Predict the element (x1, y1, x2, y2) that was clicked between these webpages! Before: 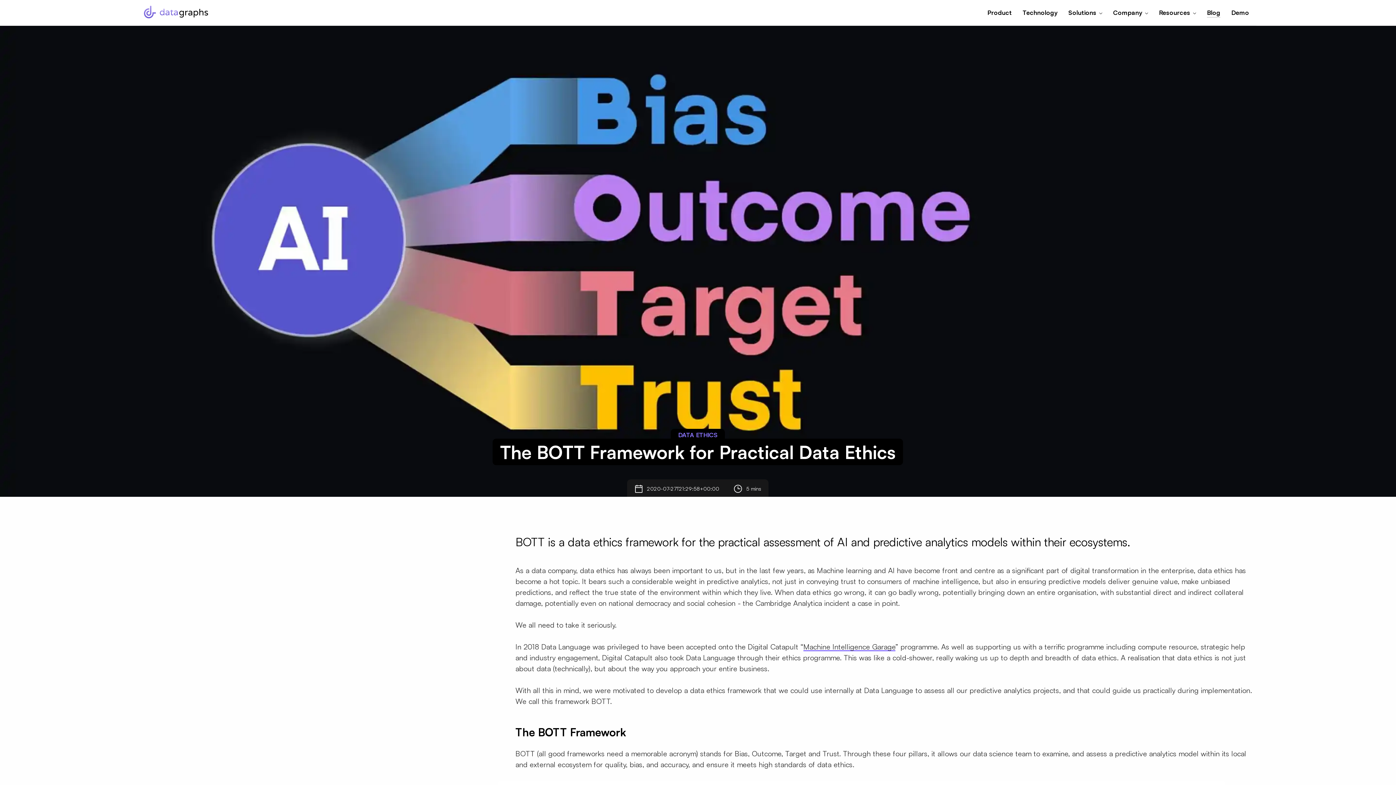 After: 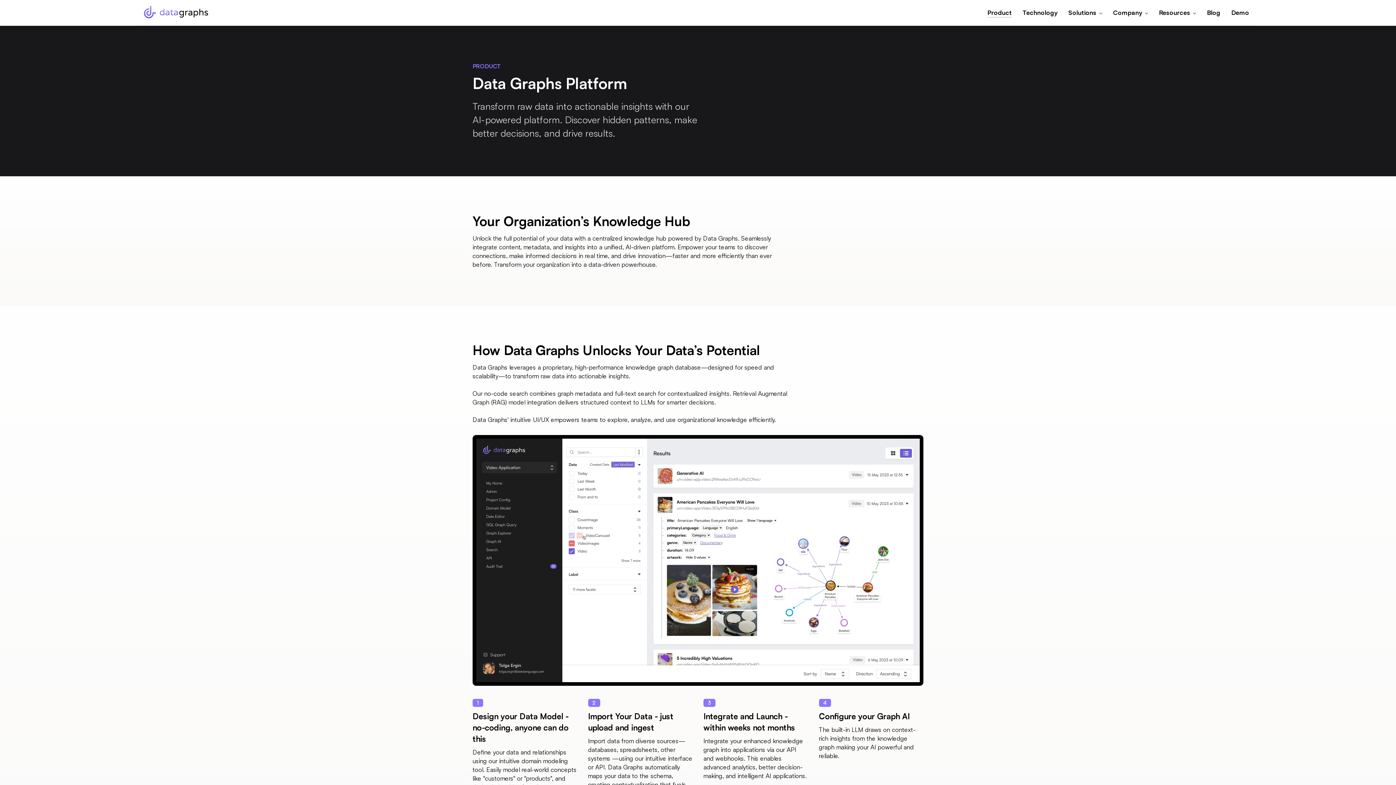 Action: bbox: (984, 6, 1015, 19) label: Product